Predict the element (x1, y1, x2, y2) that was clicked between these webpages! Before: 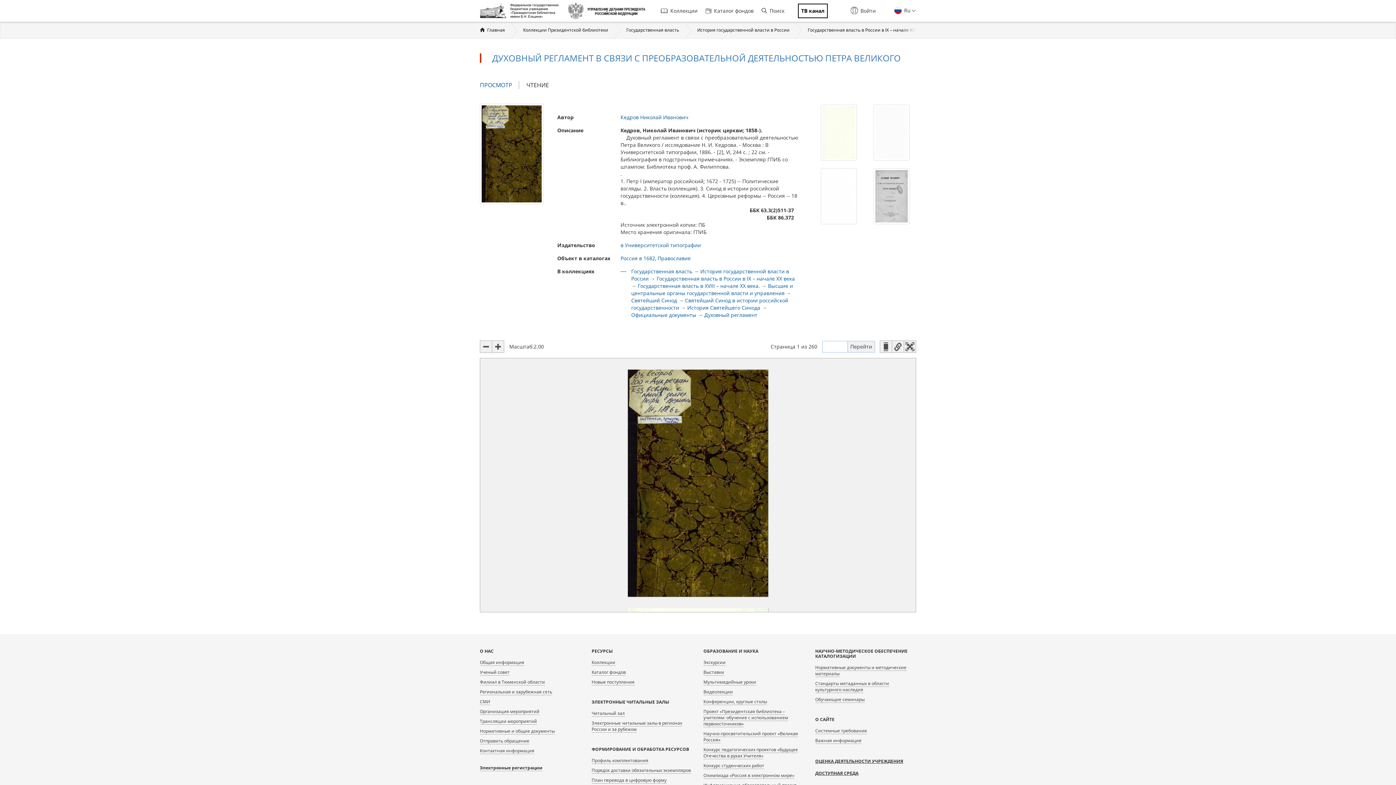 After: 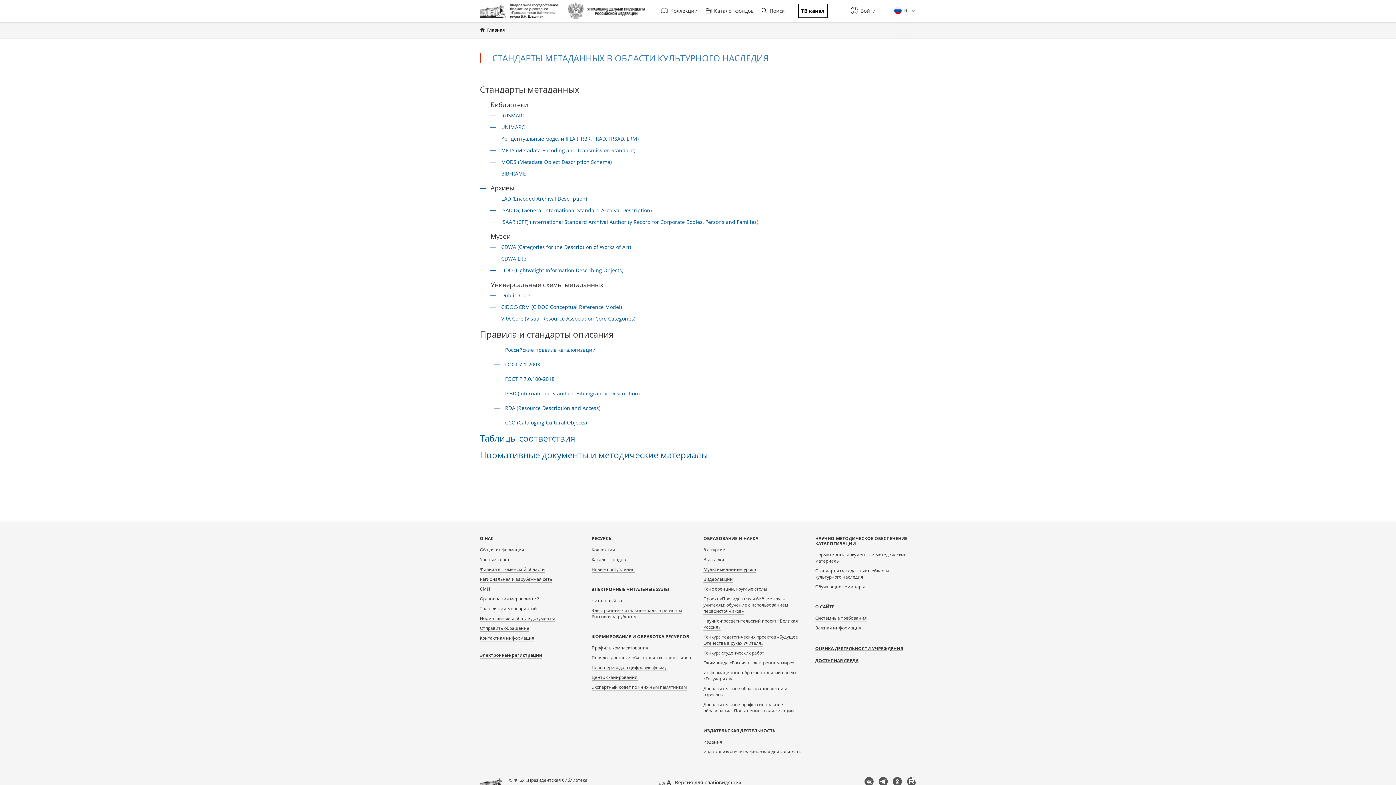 Action: label: Стандарты метаданных в области культурного наследия bbox: (815, 680, 889, 693)